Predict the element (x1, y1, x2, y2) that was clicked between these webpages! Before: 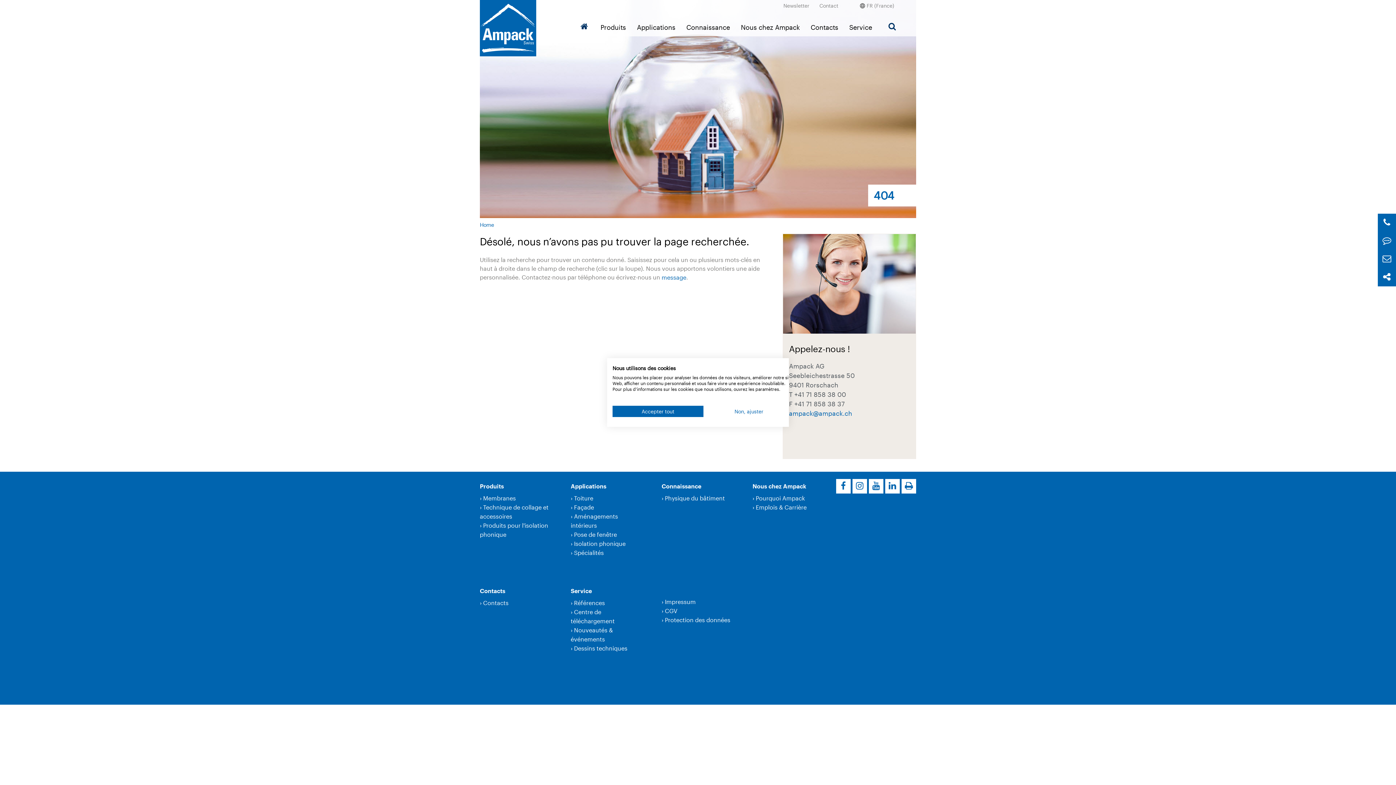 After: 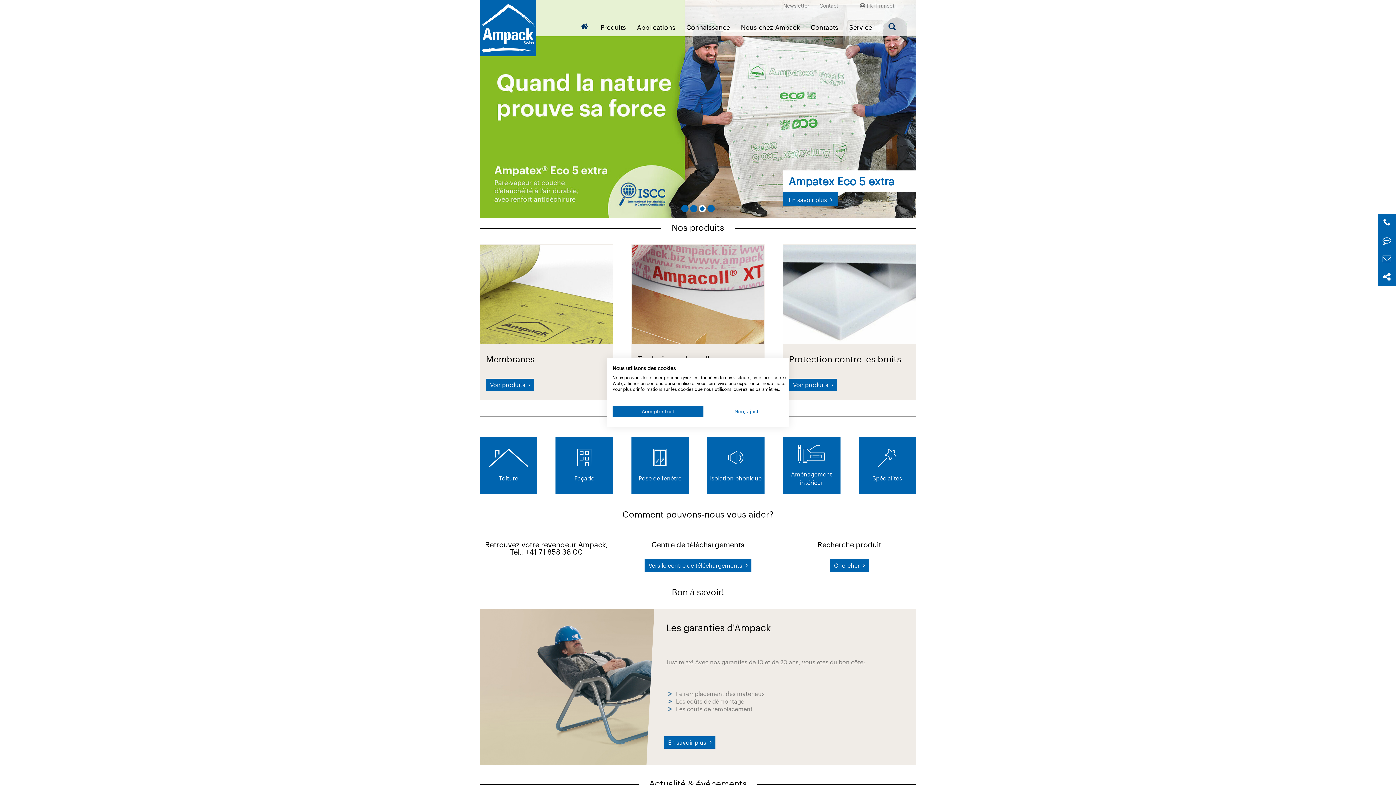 Action: label: Home bbox: (480, 221, 494, 228)